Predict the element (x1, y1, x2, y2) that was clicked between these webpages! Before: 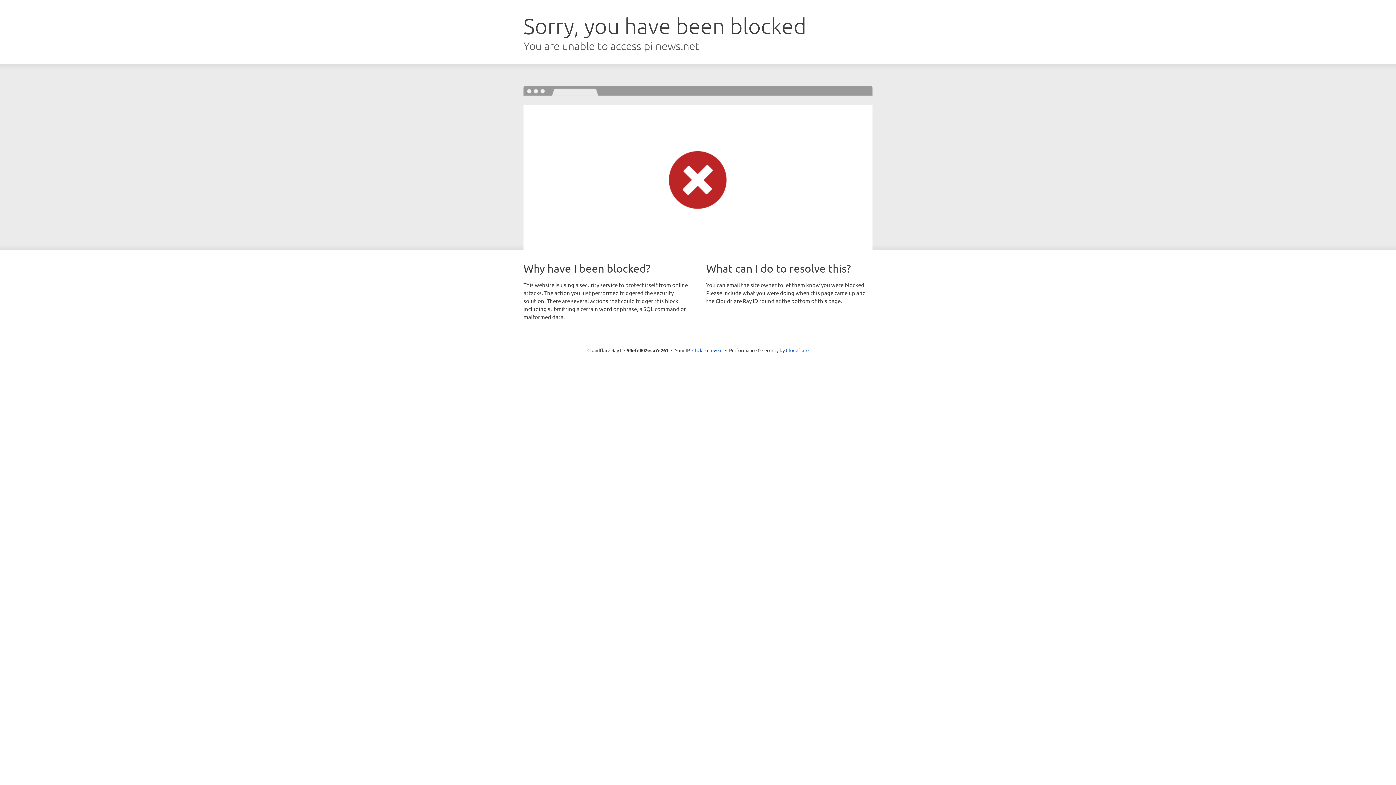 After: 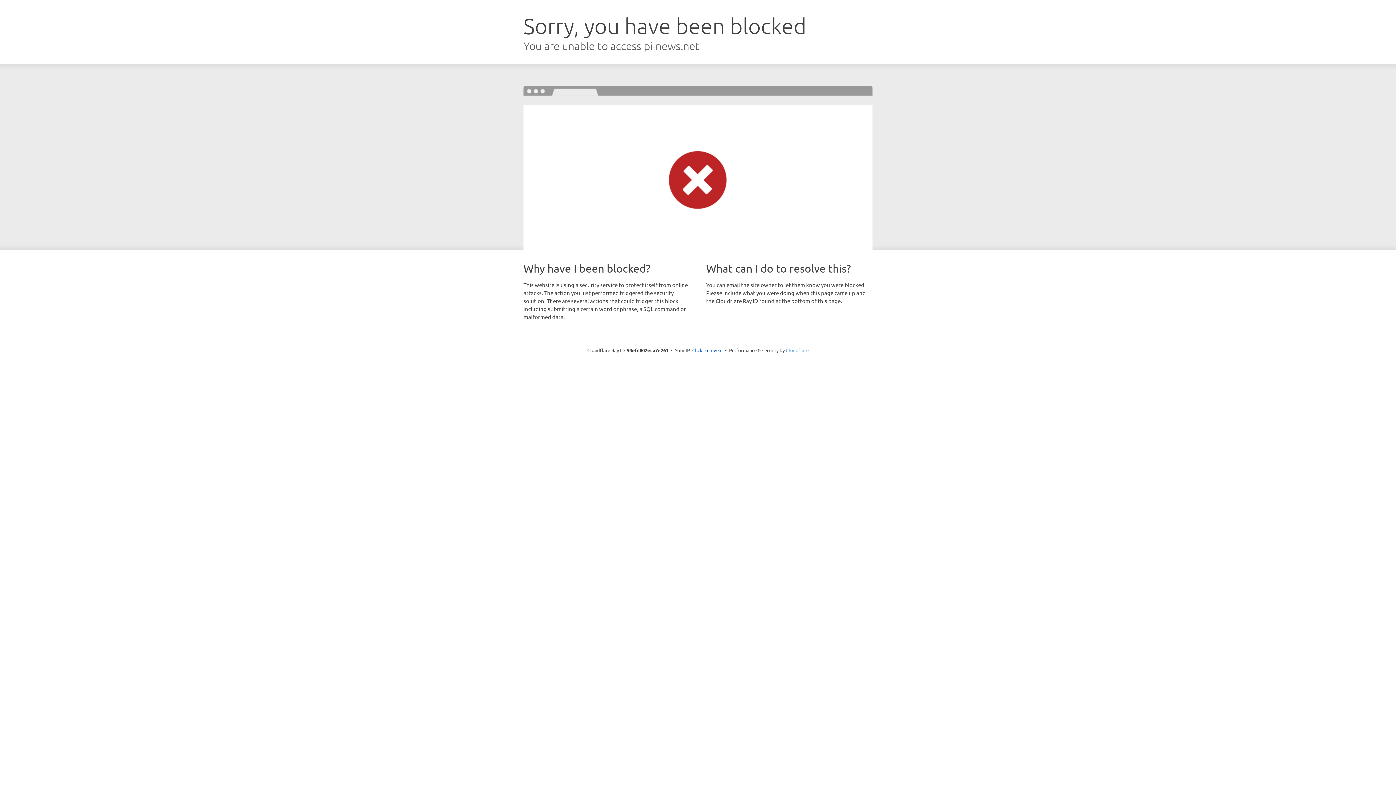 Action: bbox: (786, 347, 808, 353) label: Cloudflare